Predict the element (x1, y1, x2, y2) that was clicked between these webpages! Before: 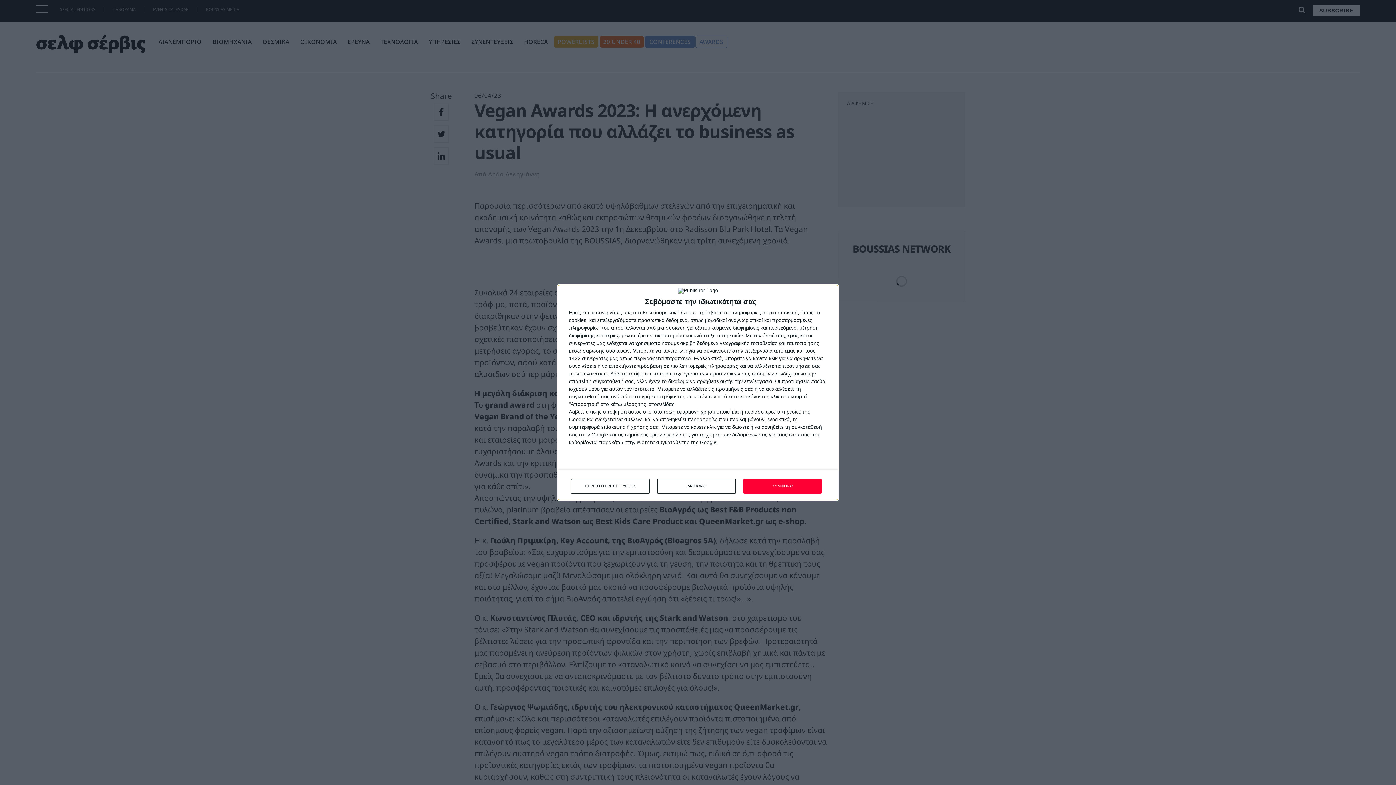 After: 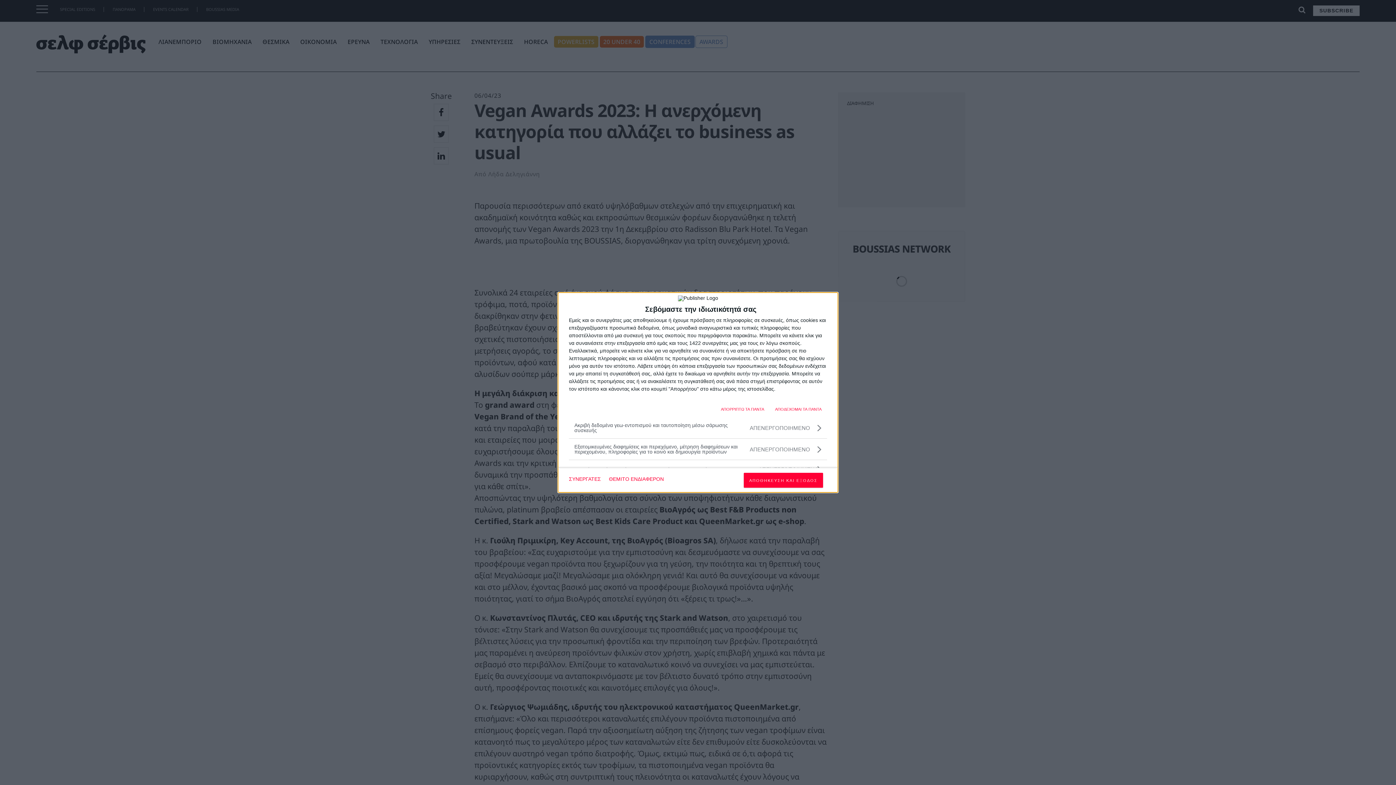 Action: bbox: (571, 479, 649, 493) label: ΠΕΡΙΣΣΟΤΕΡΕΣ ΕΠΙΛΟΓΕΣ